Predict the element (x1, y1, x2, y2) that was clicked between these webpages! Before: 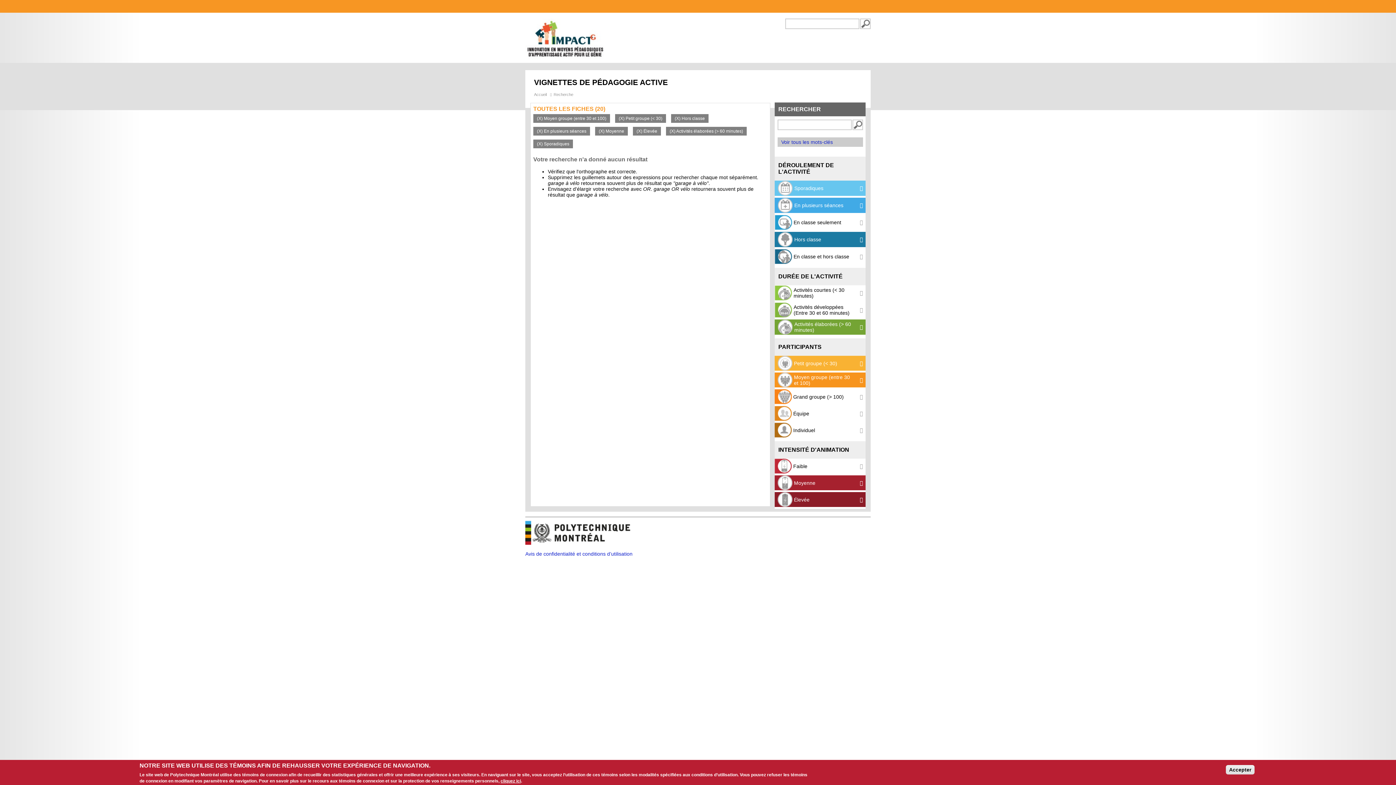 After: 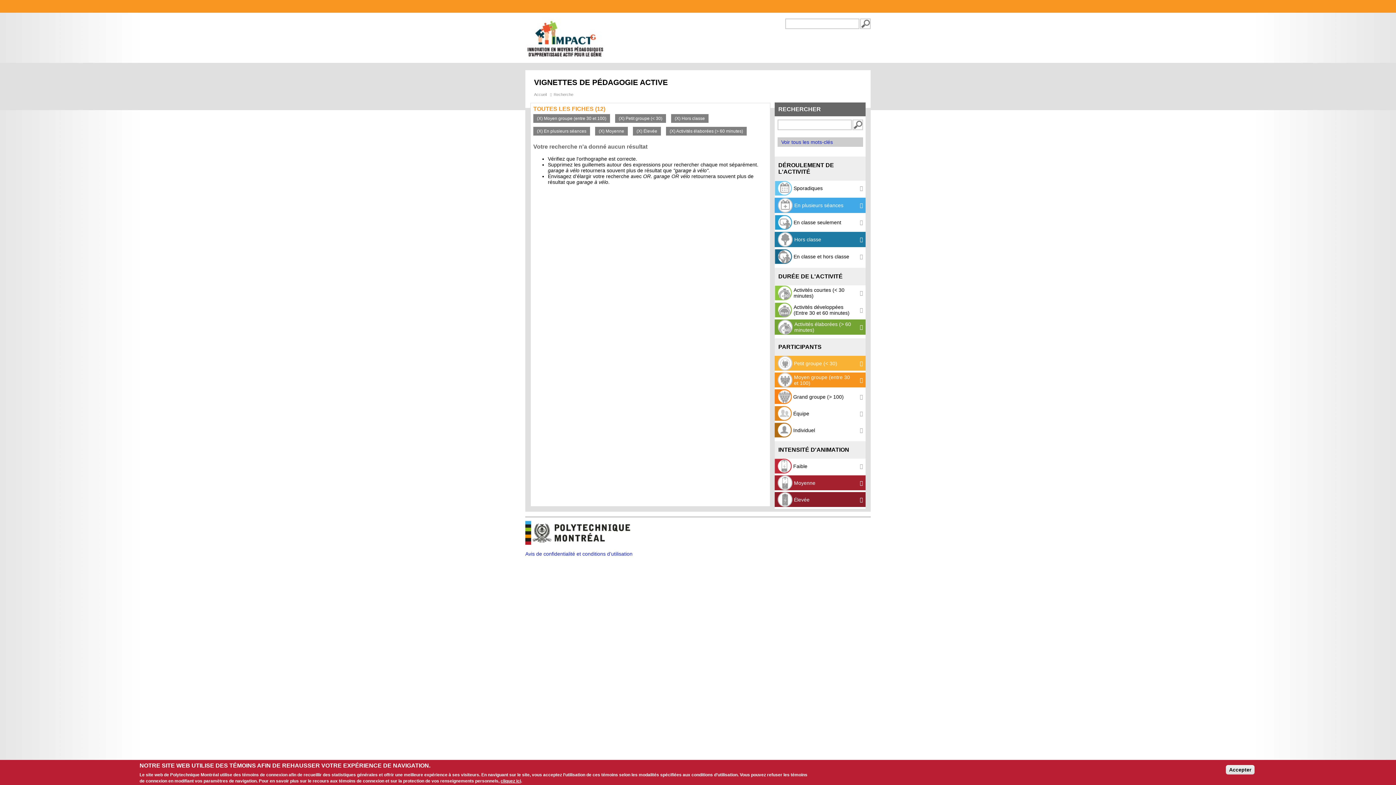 Action: bbox: (774, 180, 865, 196) label:  Sporadiques